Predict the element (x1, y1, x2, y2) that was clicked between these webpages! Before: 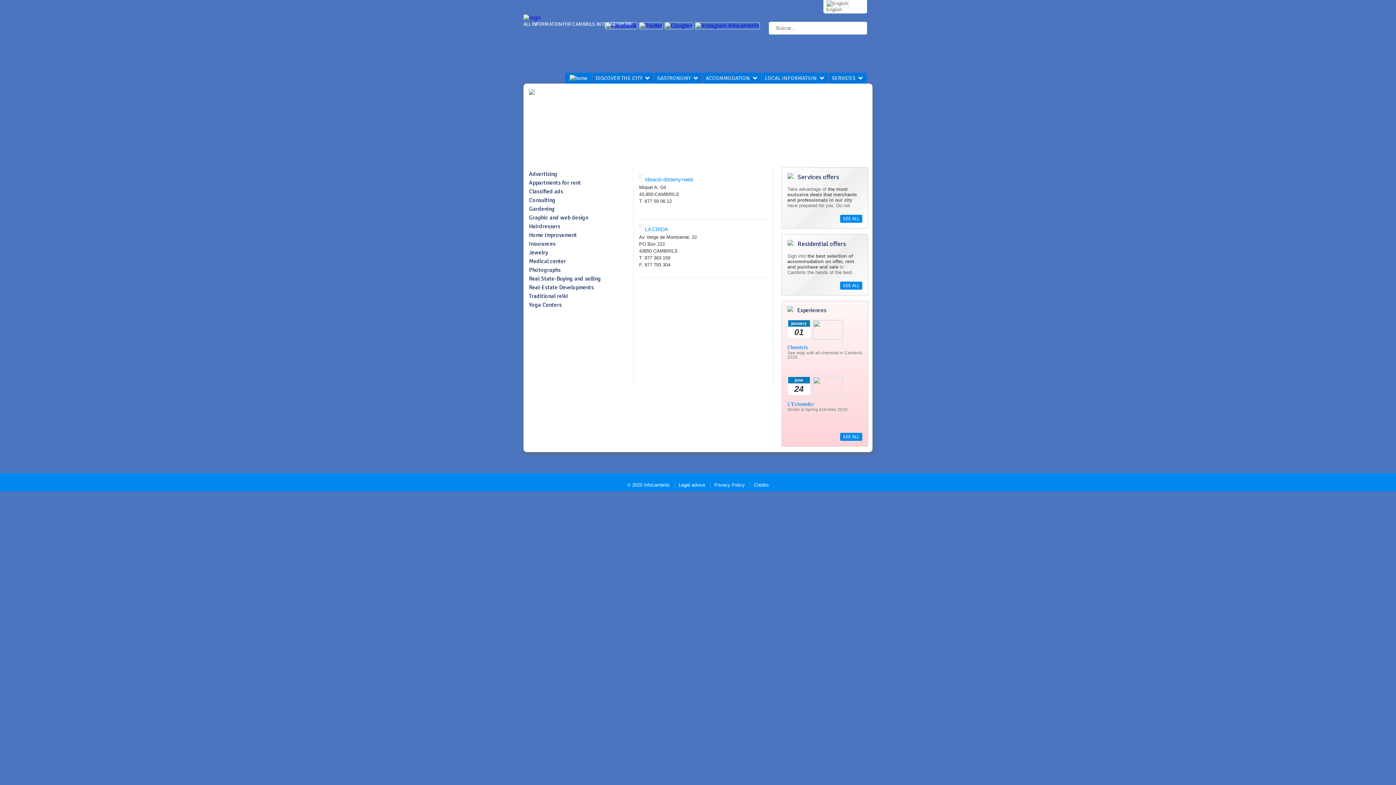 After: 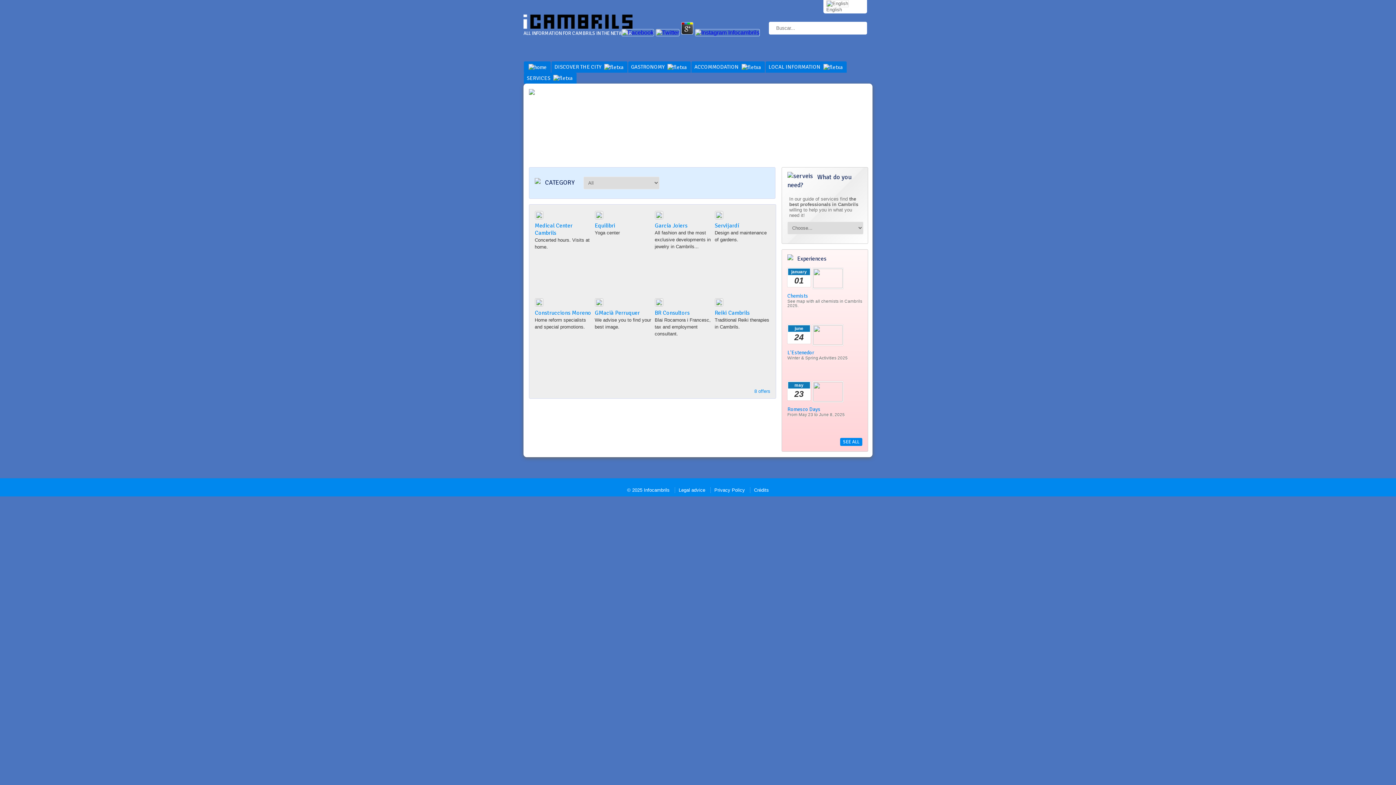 Action: label: SEE ALL bbox: (840, 214, 862, 222)